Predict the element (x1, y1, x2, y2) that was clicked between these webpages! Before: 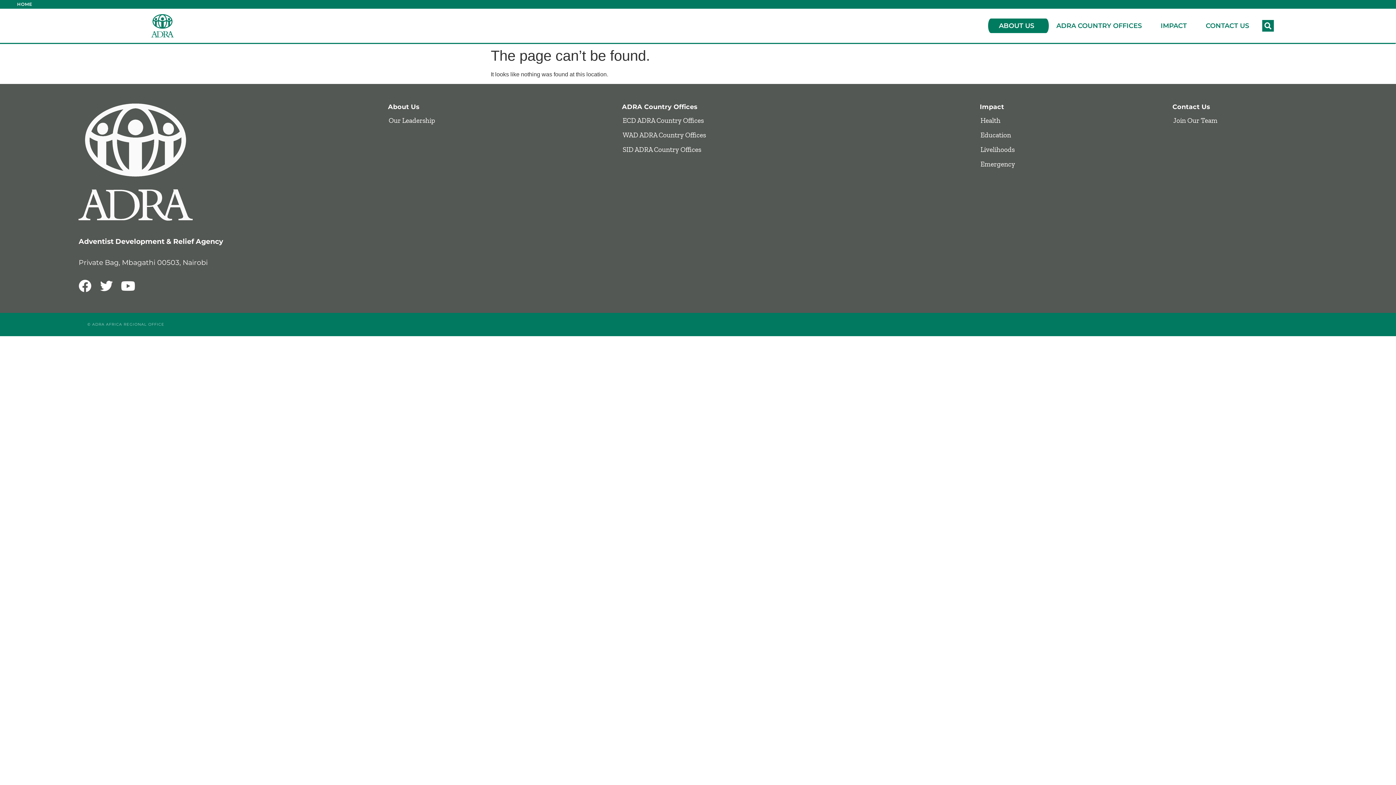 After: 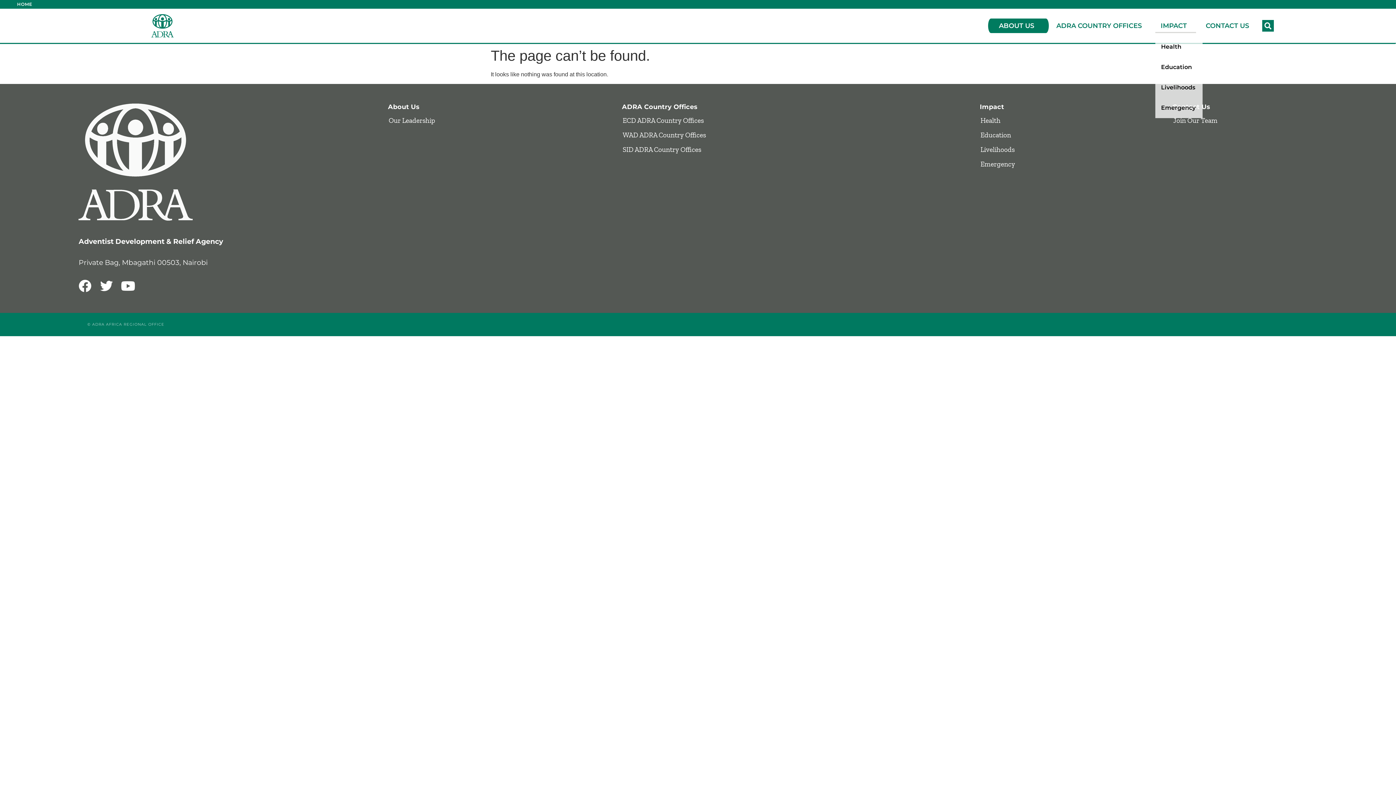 Action: label: IMPACT bbox: (1155, 18, 1196, 33)